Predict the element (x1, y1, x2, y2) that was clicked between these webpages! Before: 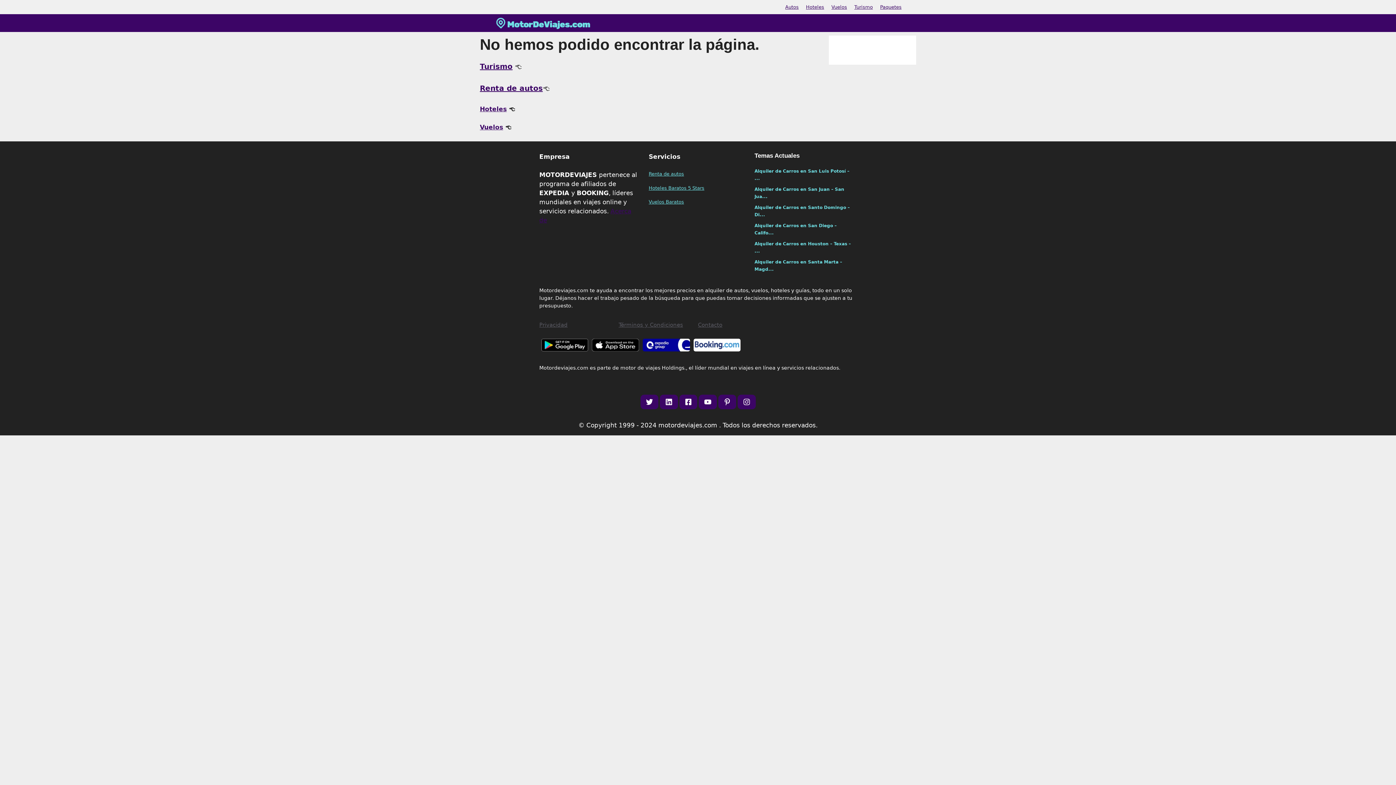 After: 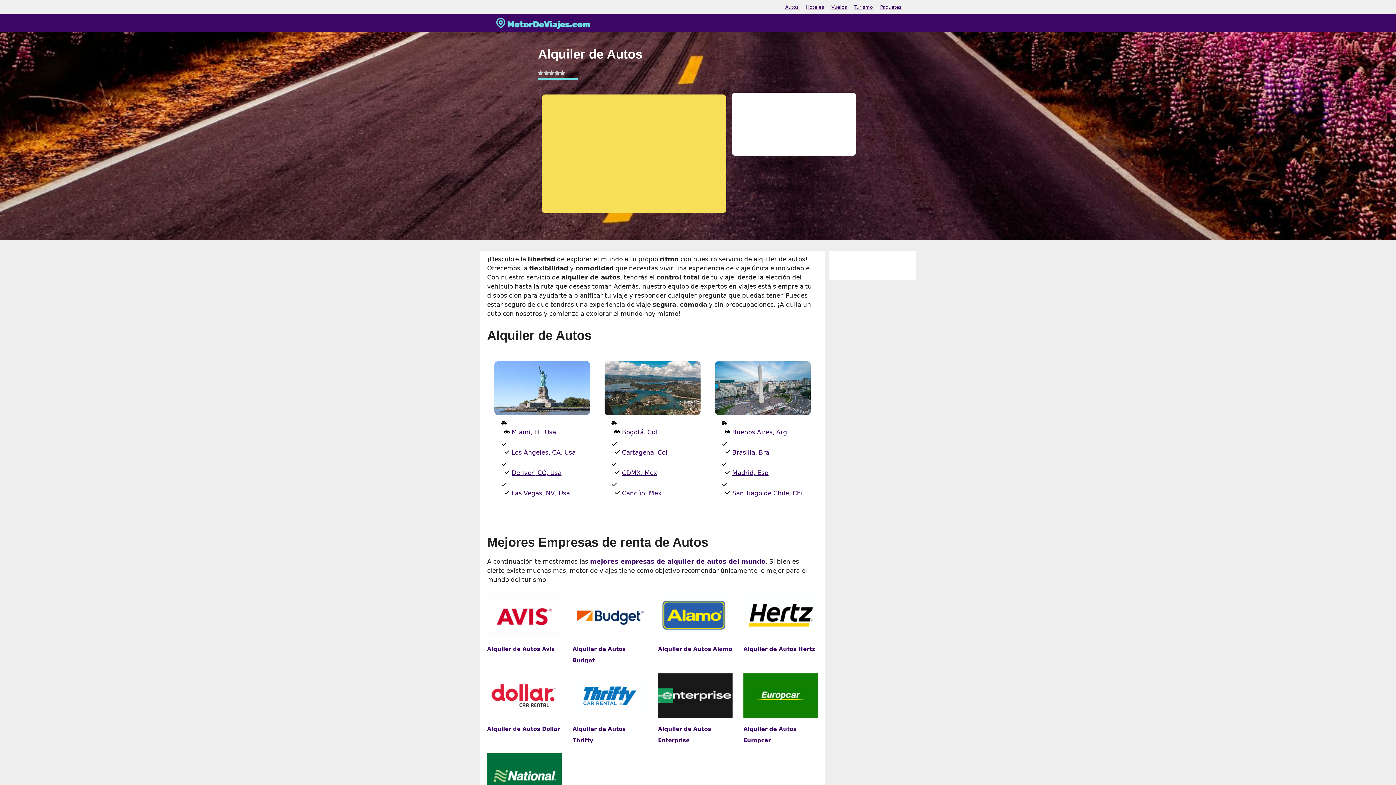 Action: label: Renta de autos bbox: (648, 171, 684, 176)